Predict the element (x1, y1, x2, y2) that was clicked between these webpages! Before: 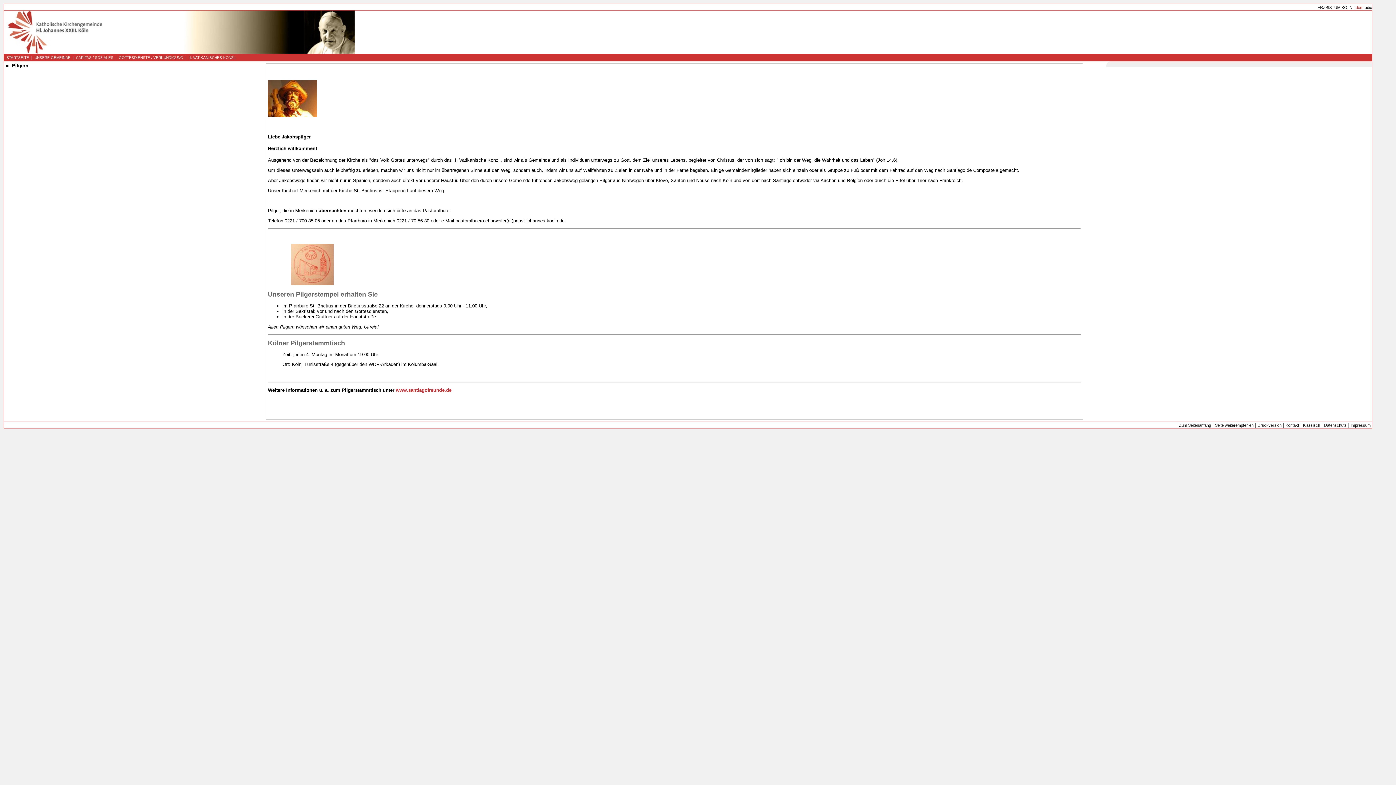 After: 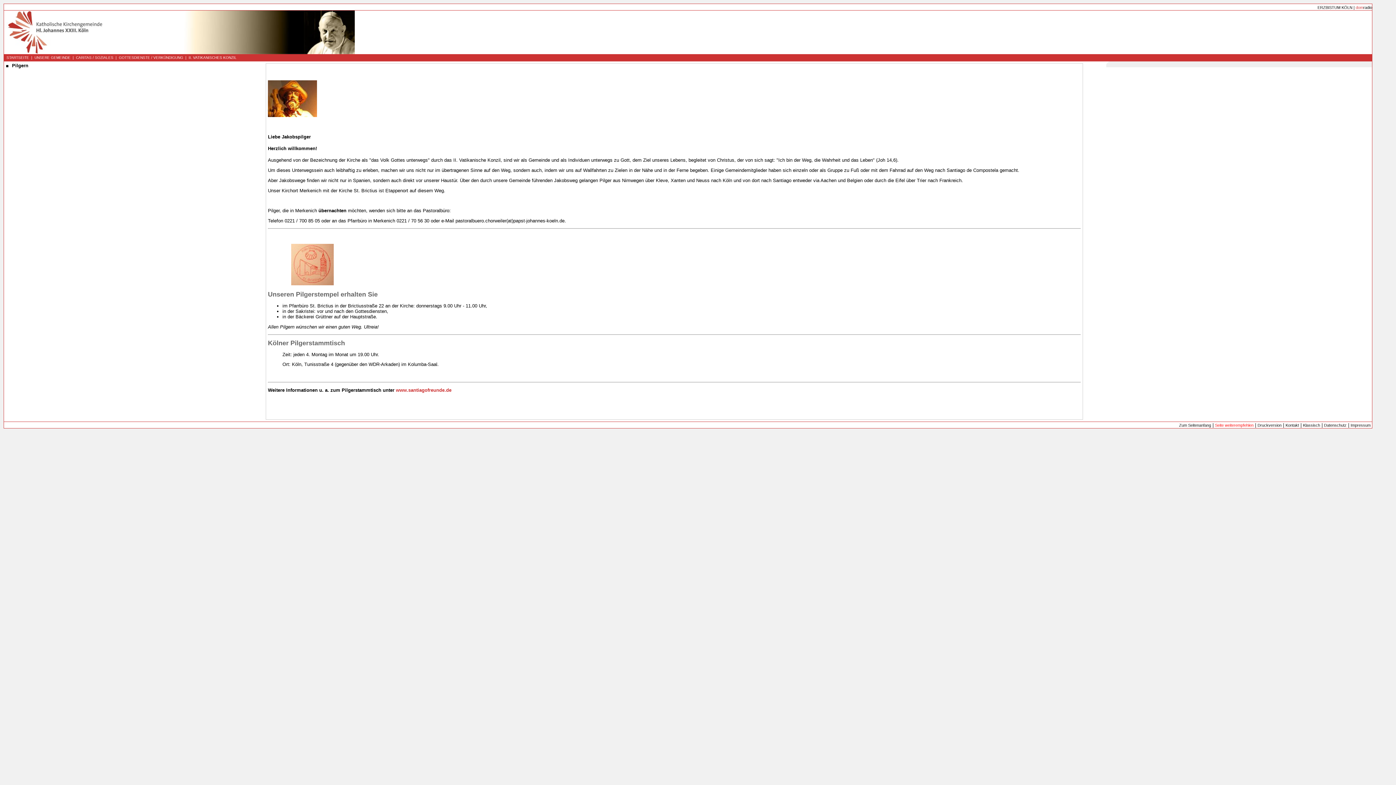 Action: bbox: (1215, 423, 1253, 427) label: Seite weiterempfehlen